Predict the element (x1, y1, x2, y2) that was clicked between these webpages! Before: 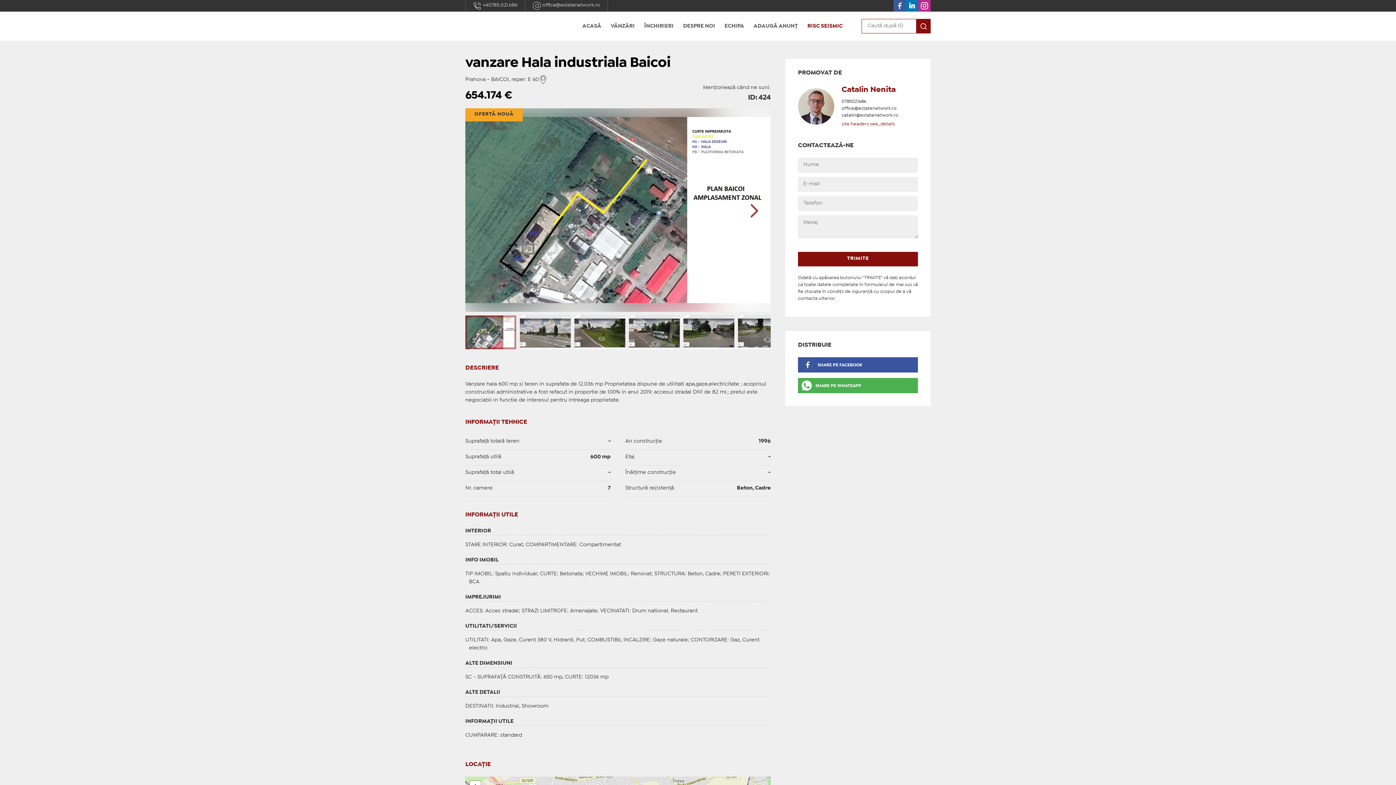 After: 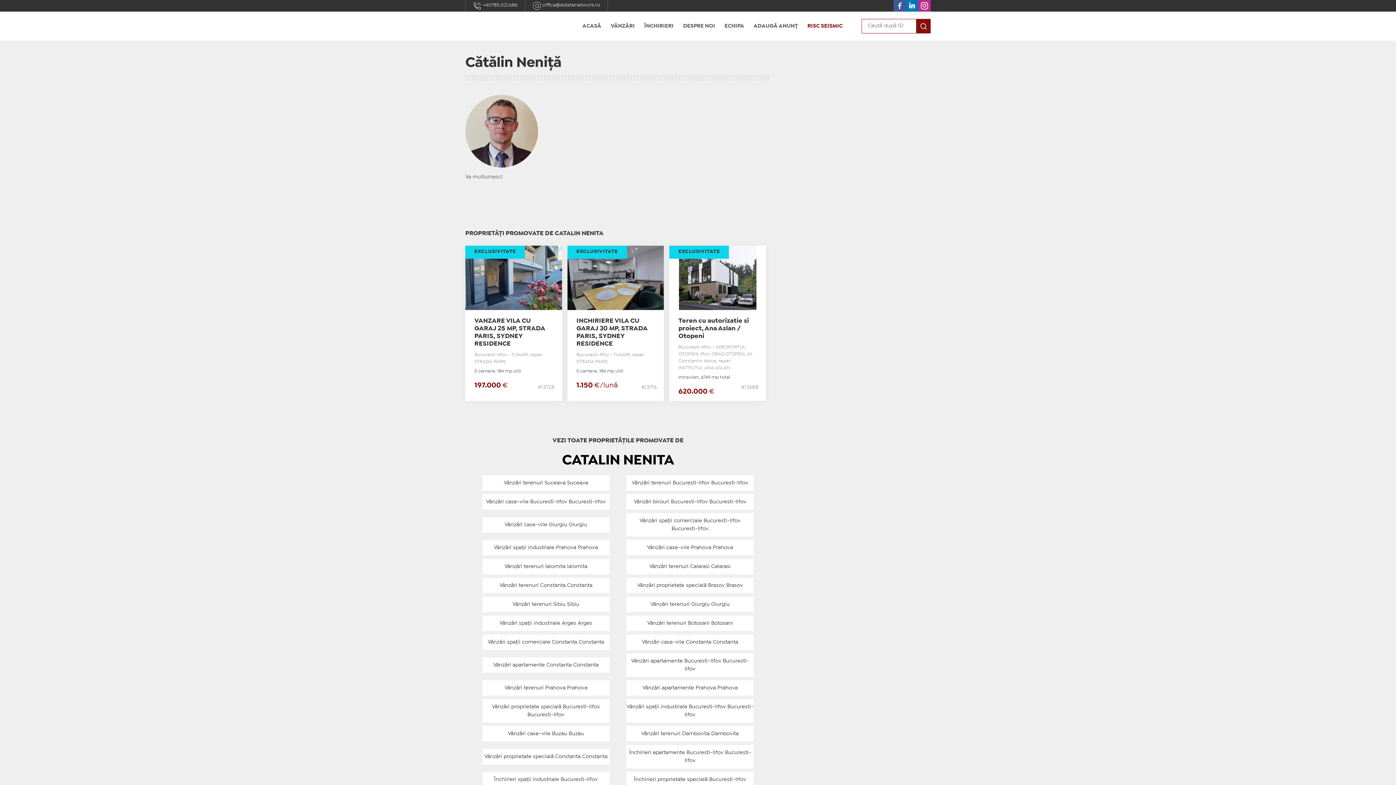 Action: bbox: (841, 122, 895, 126) label: site.headers.see_details